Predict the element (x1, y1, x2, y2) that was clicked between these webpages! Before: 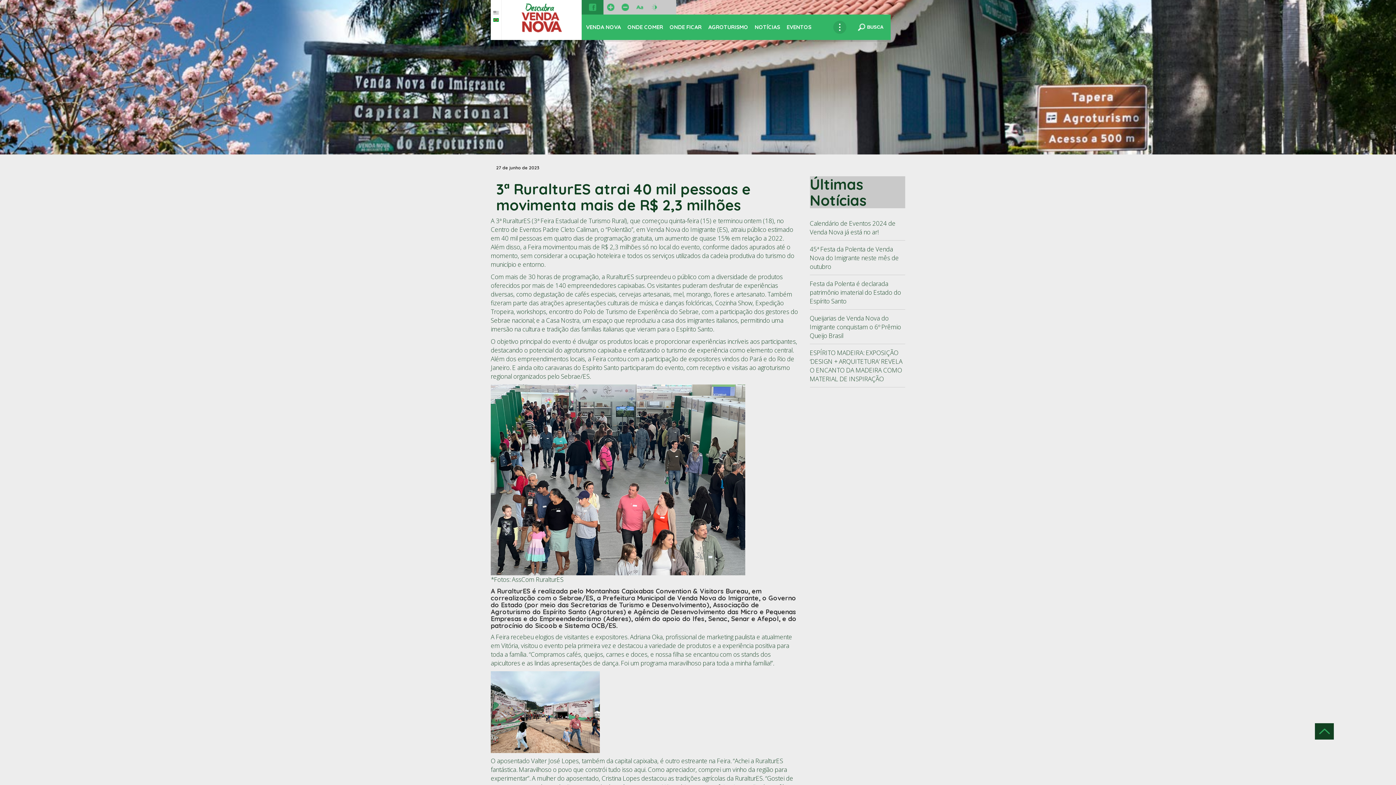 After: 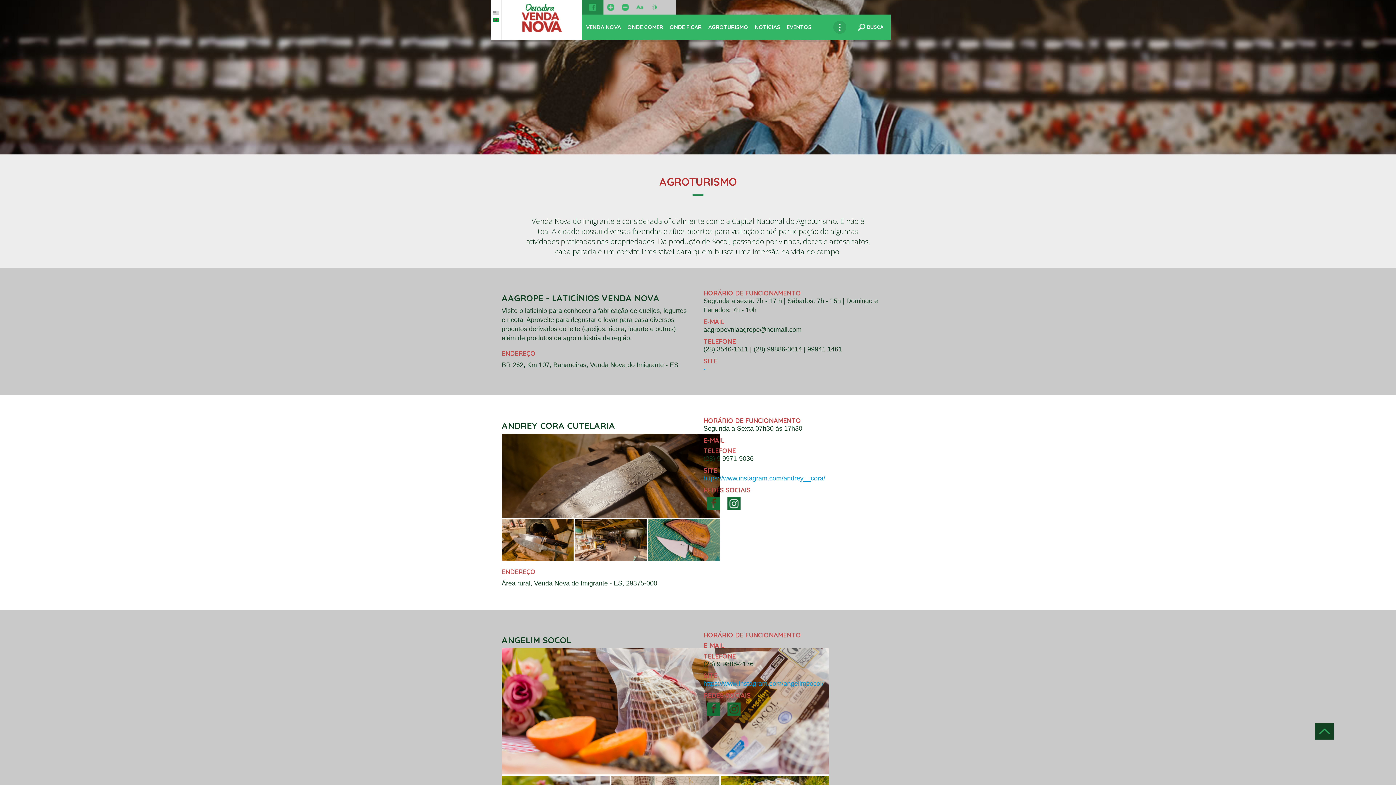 Action: label: AGROTURISMO bbox: (705, 14, 750, 40)